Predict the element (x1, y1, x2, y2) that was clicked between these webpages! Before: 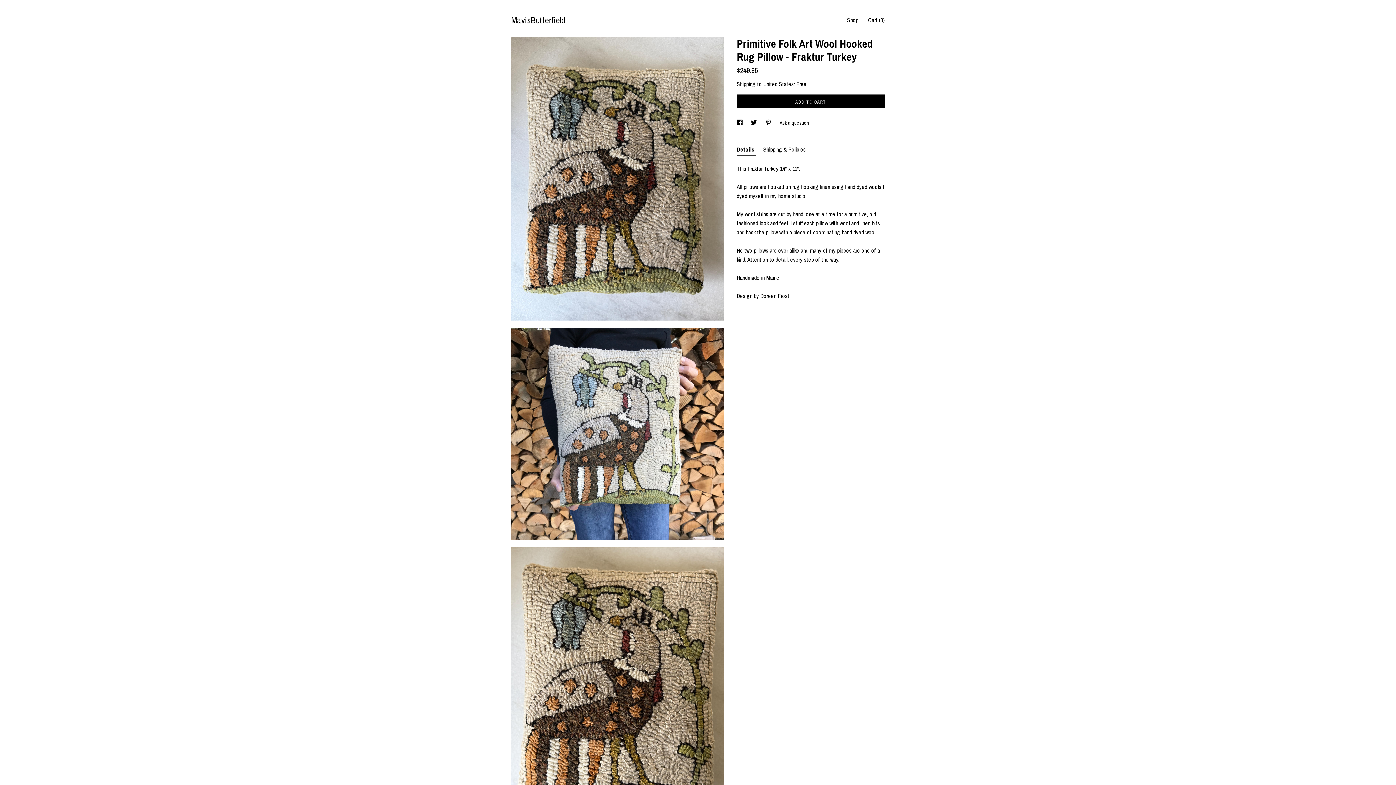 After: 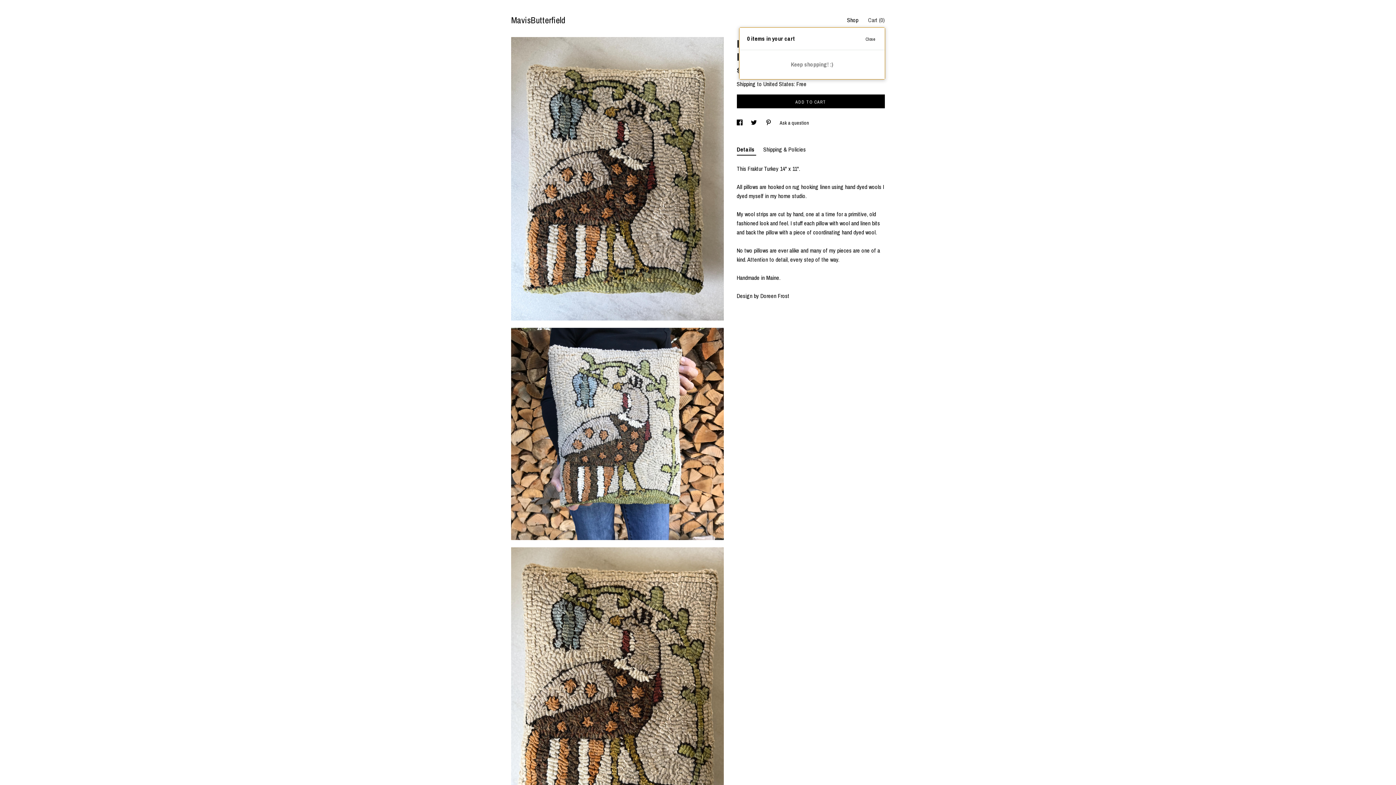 Action: bbox: (868, 16, 885, 24) label: Cart (0)